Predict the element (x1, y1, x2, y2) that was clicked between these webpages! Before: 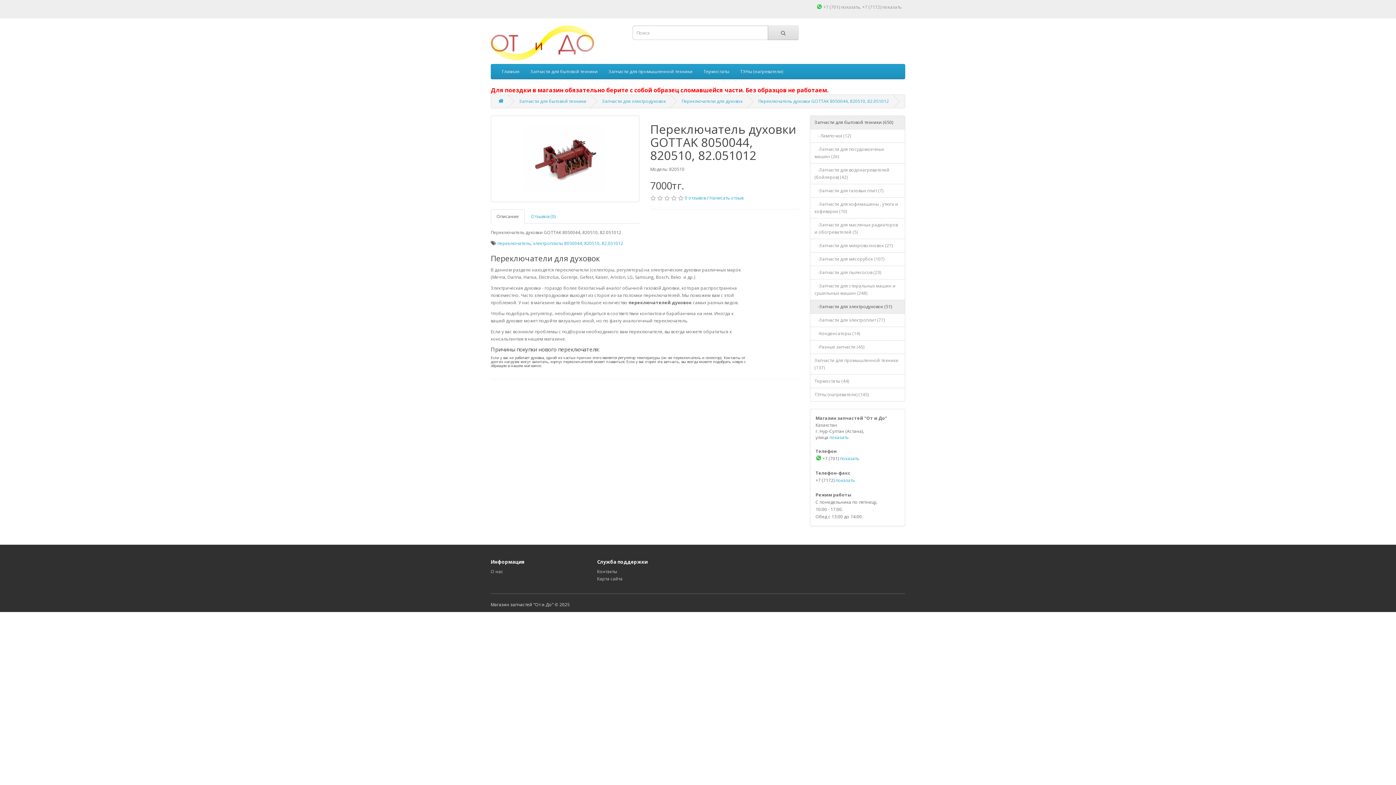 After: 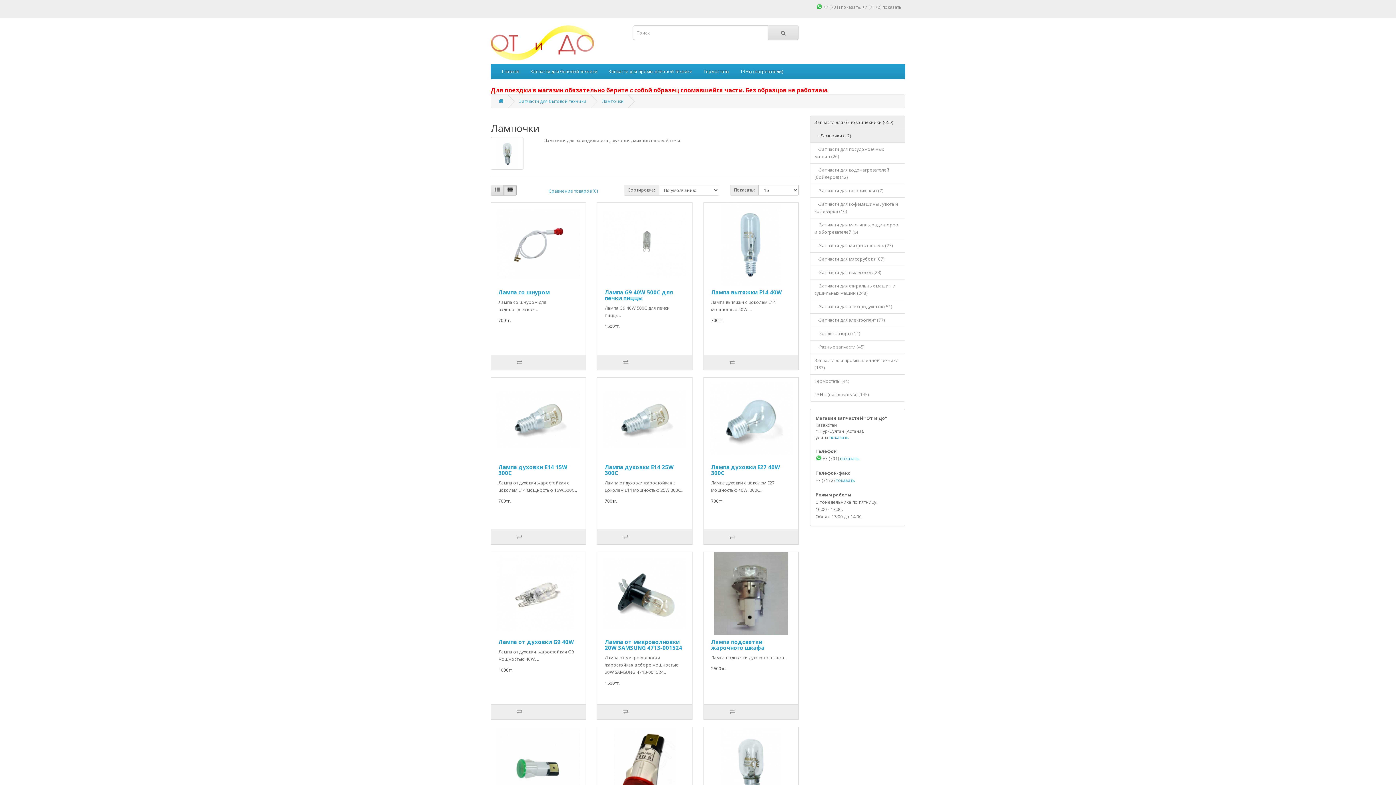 Action: label:    - Лампочки (12) bbox: (810, 129, 905, 142)